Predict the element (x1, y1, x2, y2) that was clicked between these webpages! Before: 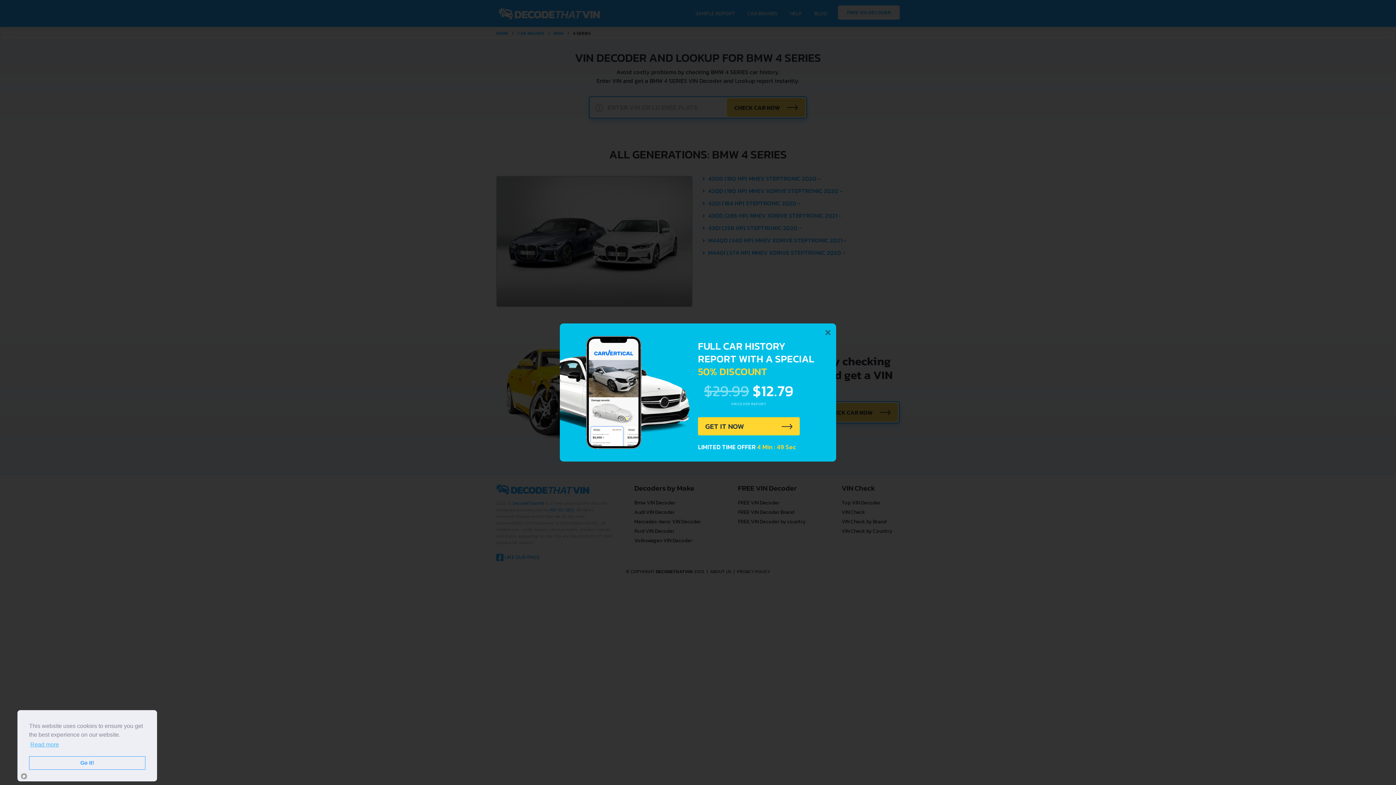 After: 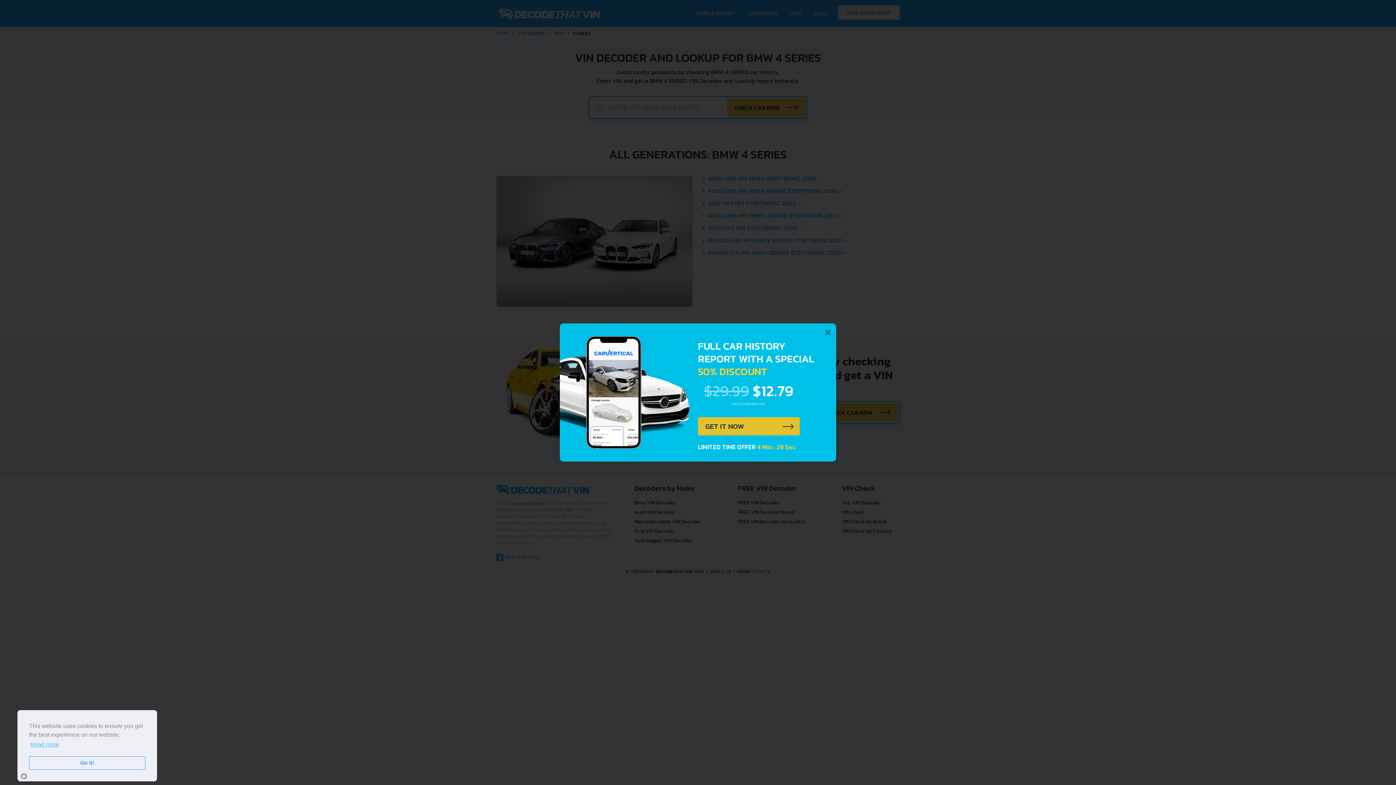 Action: label: GET IT NOW bbox: (698, 417, 800, 435)